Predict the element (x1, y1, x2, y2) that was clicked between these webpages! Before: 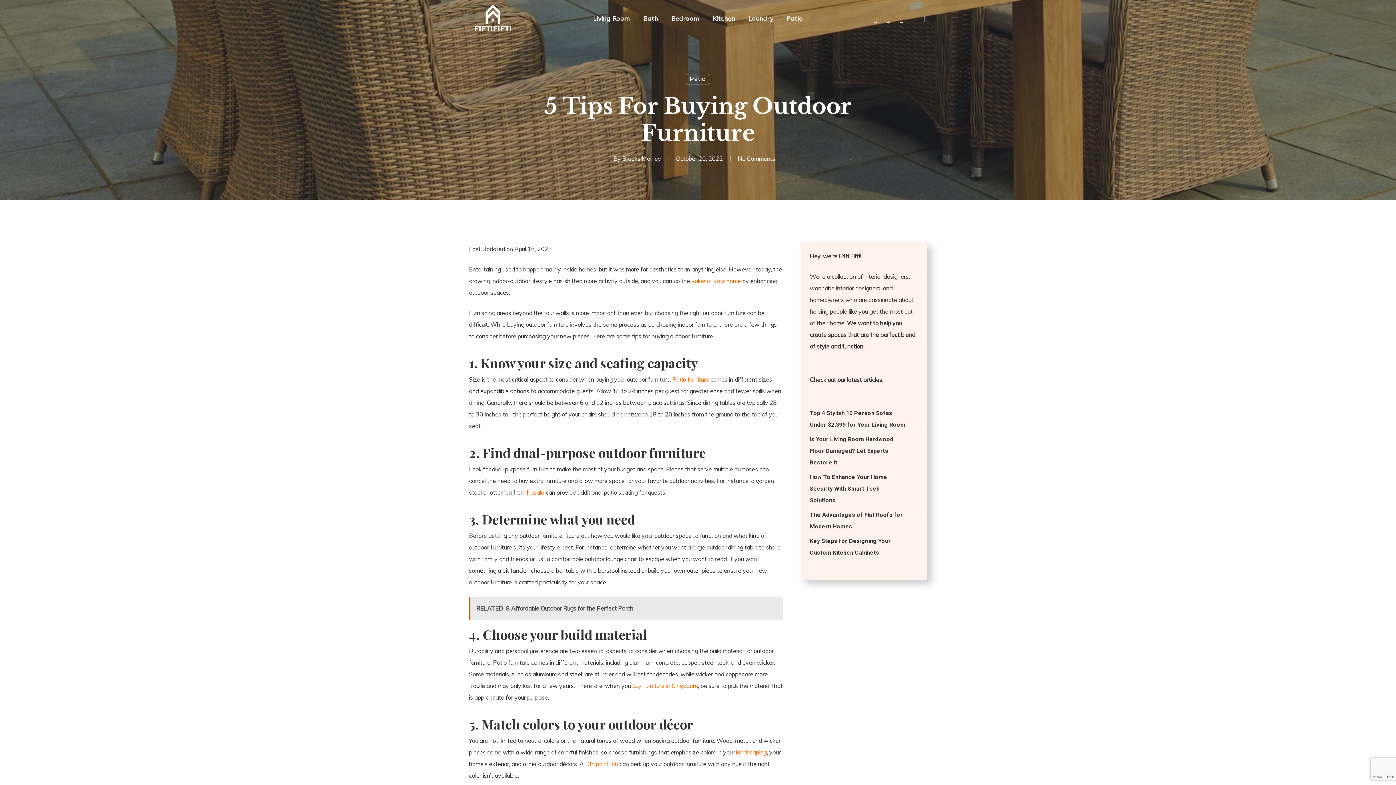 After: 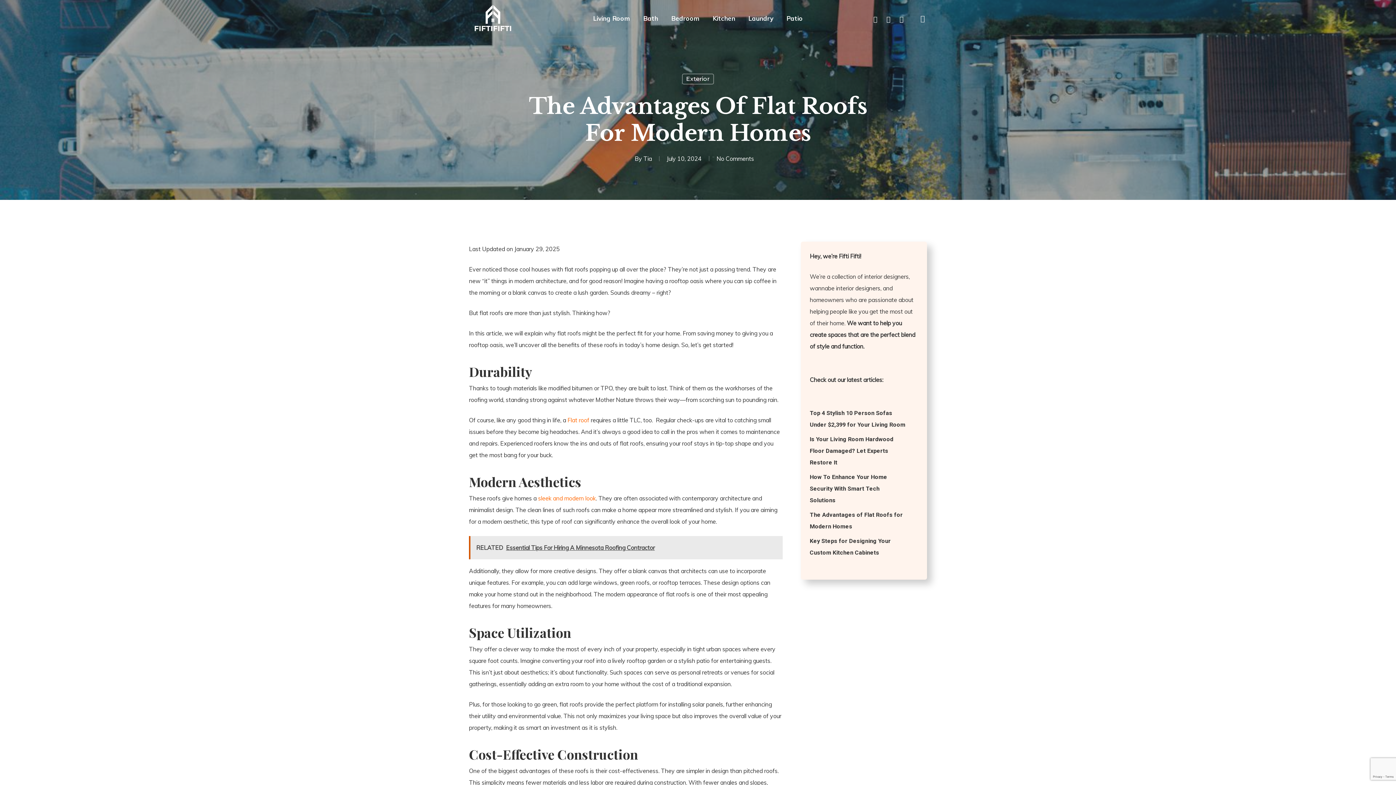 Action: label: The Advantages of Flat Roofs for Modern Homes bbox: (809, 509, 906, 532)